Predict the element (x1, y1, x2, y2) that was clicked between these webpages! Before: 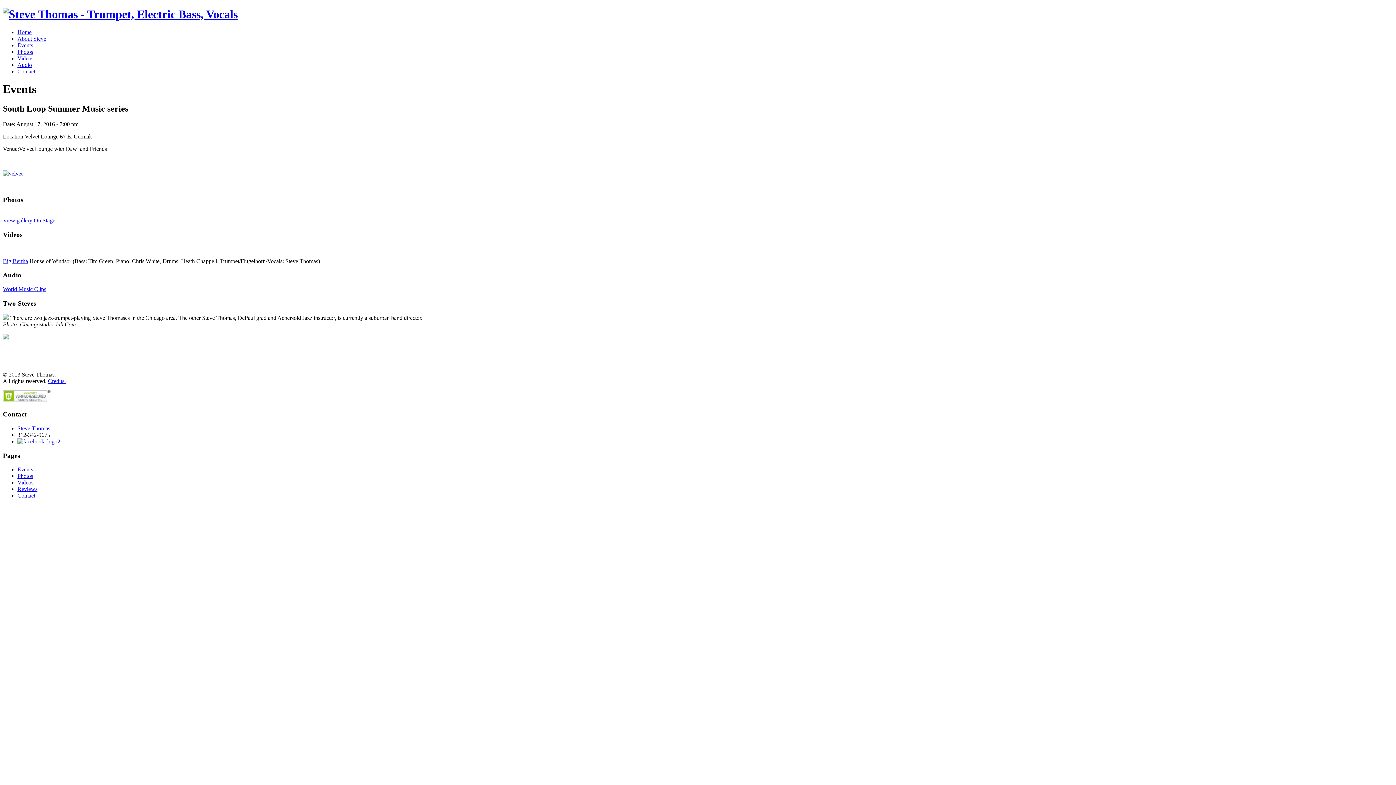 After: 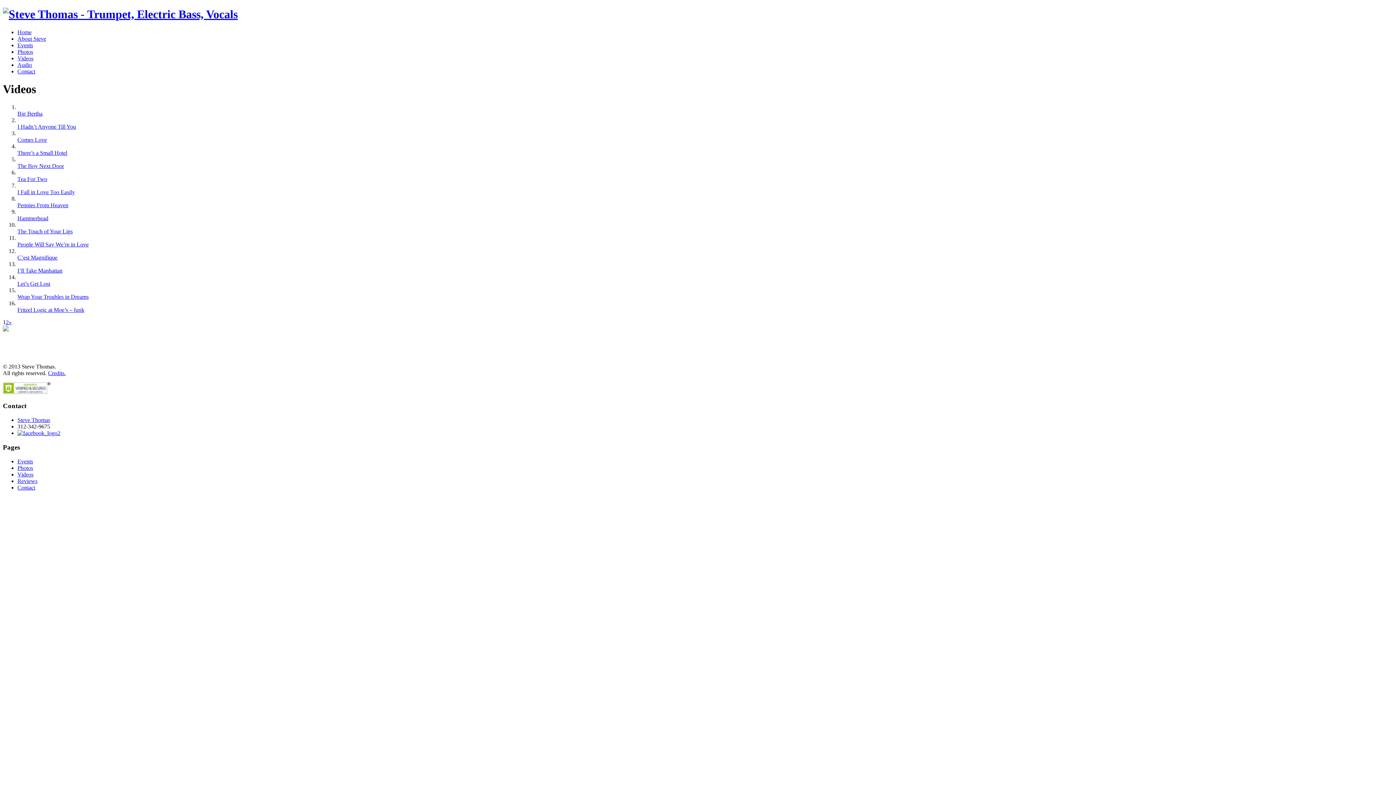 Action: bbox: (17, 479, 33, 485) label: Videos